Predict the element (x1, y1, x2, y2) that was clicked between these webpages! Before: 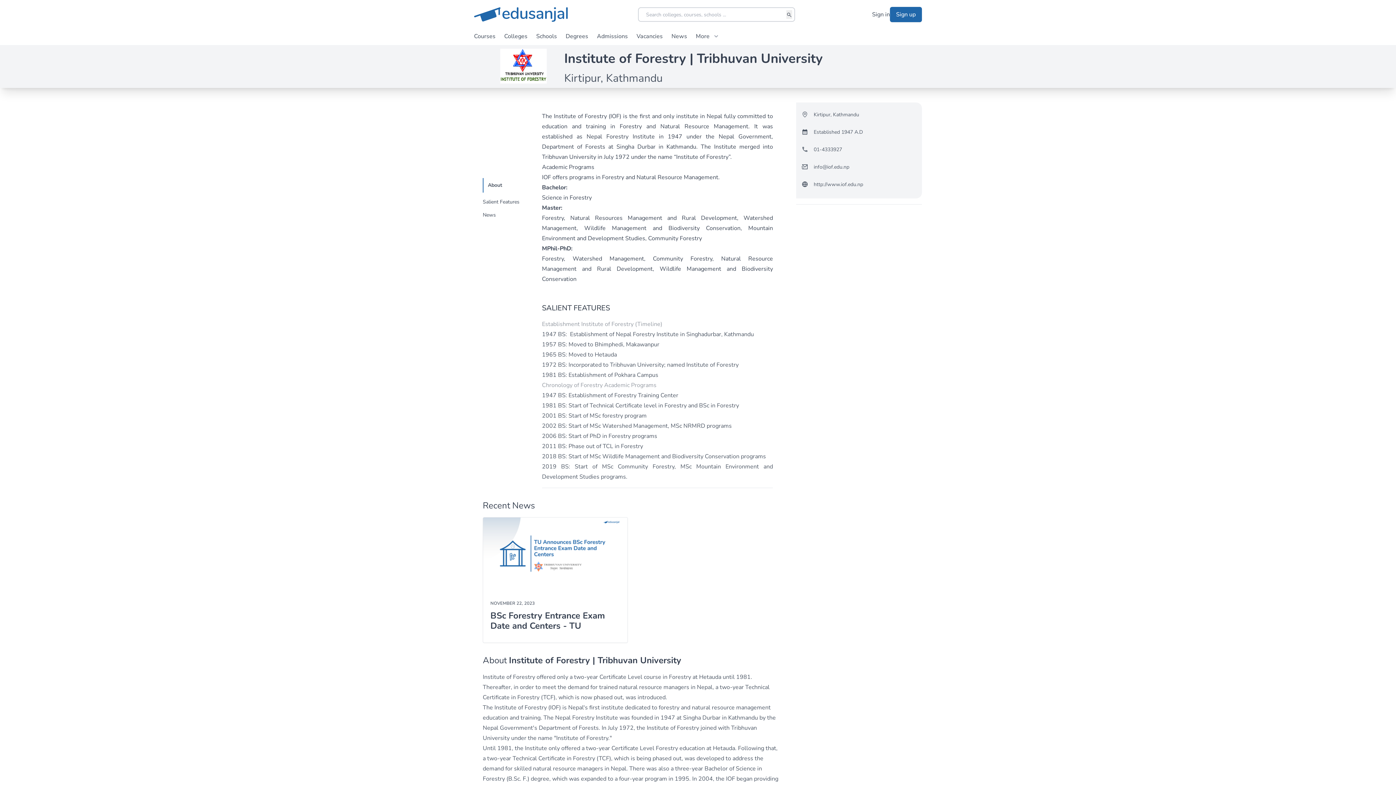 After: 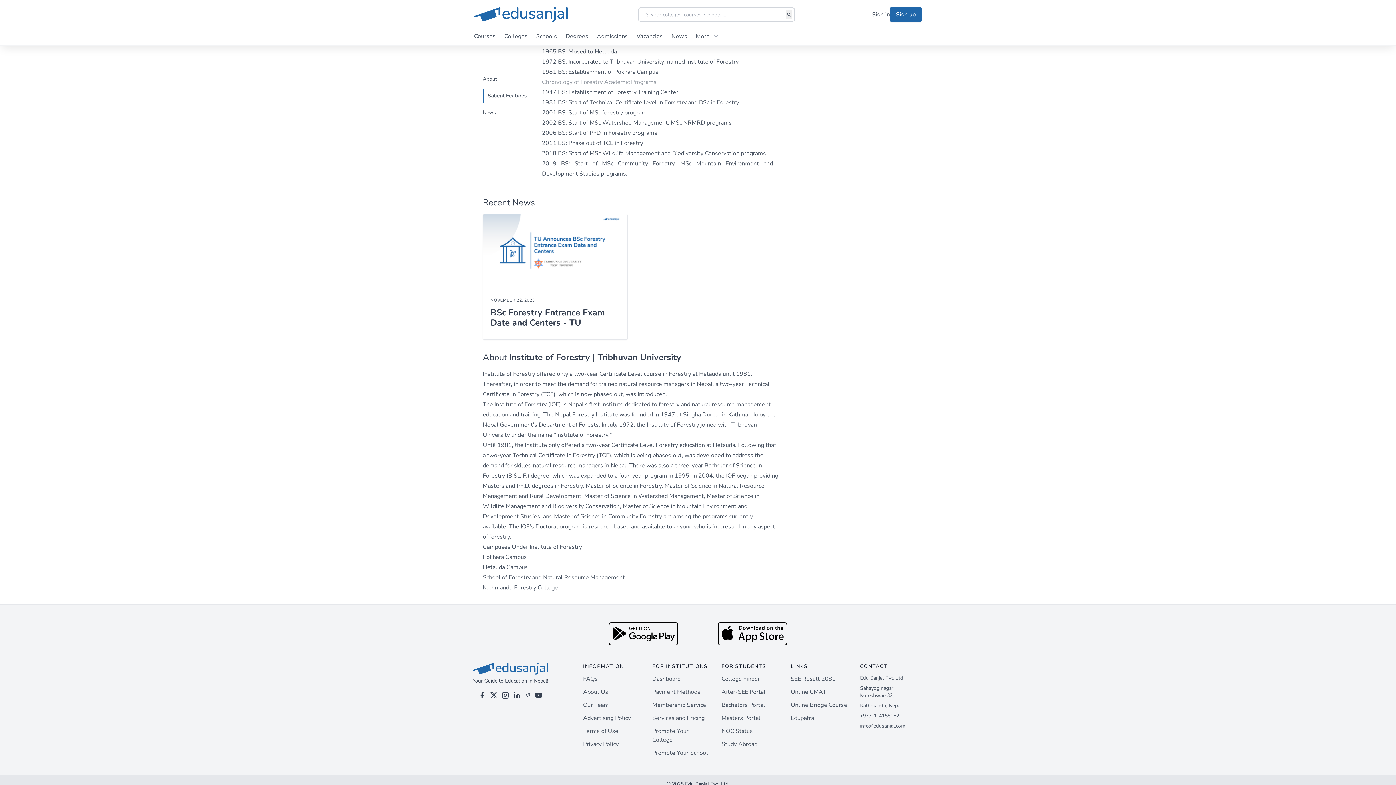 Action: bbox: (482, 198, 527, 205) label: Salient Features